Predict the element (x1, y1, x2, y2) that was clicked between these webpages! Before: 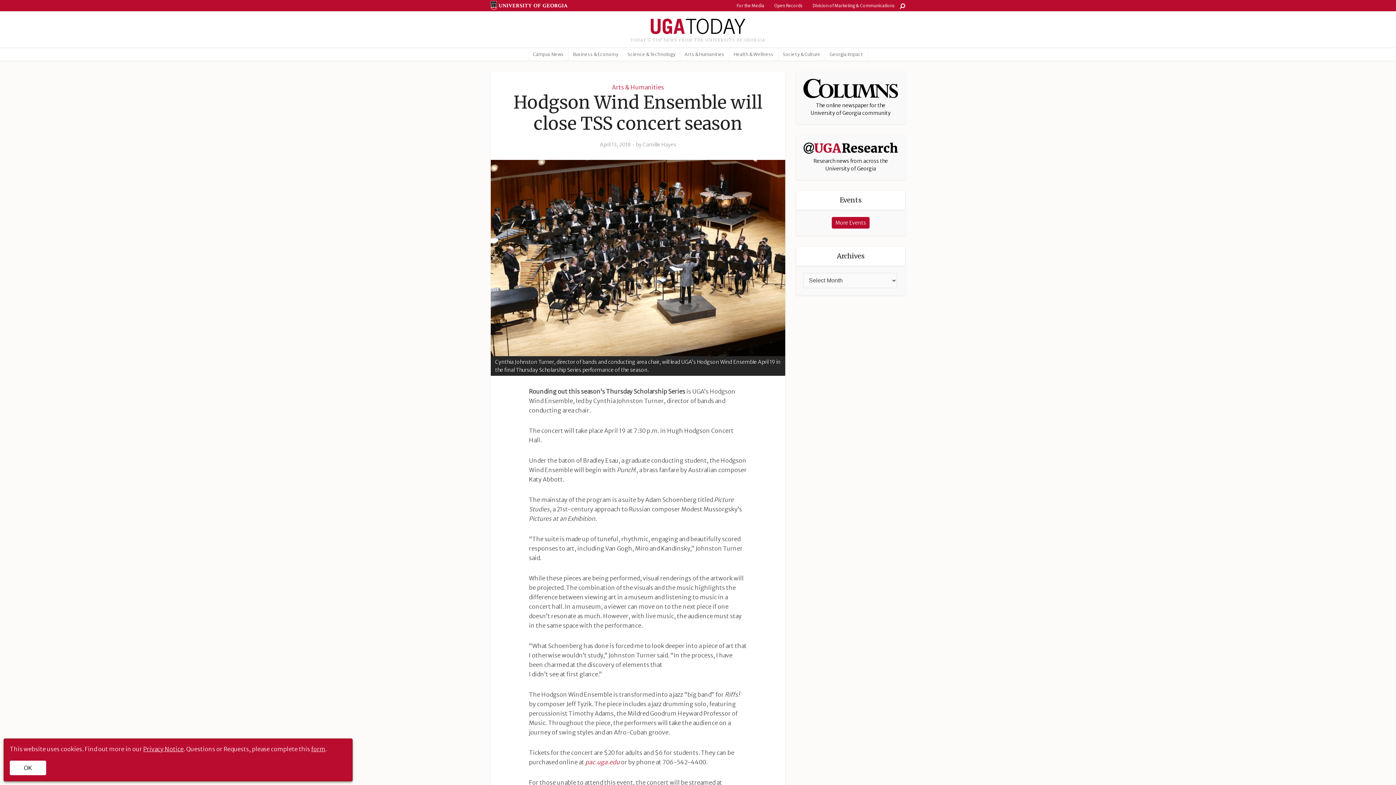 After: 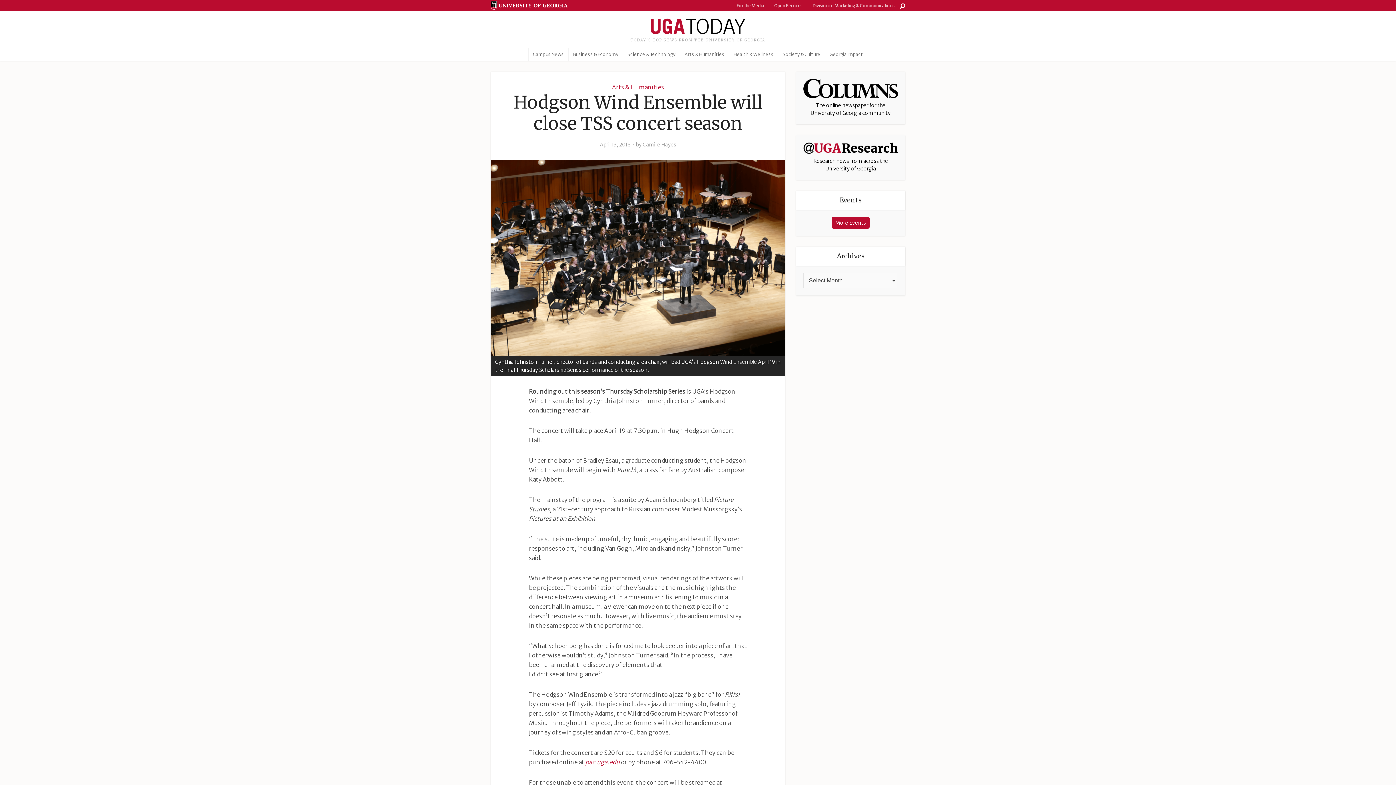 Action: label: OK bbox: (9, 761, 46, 775)